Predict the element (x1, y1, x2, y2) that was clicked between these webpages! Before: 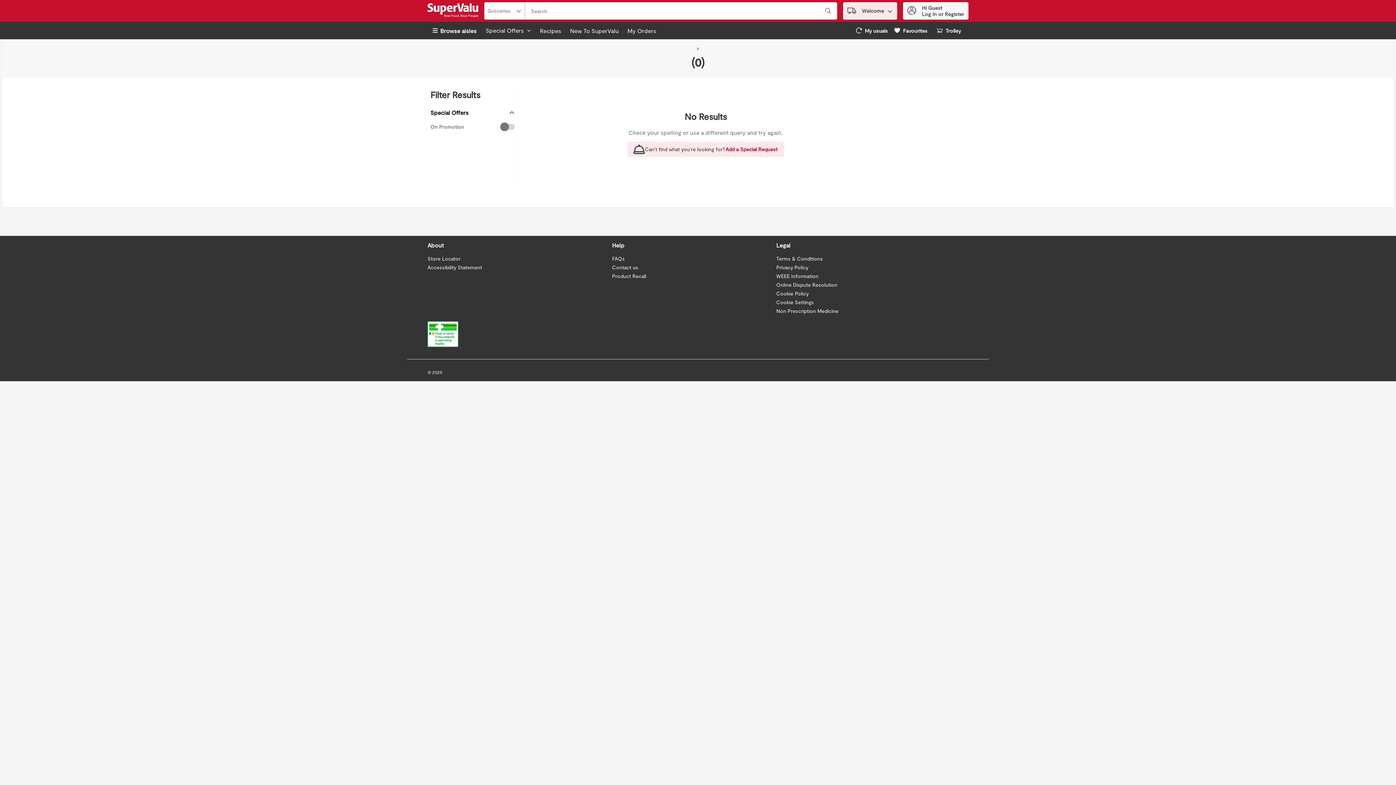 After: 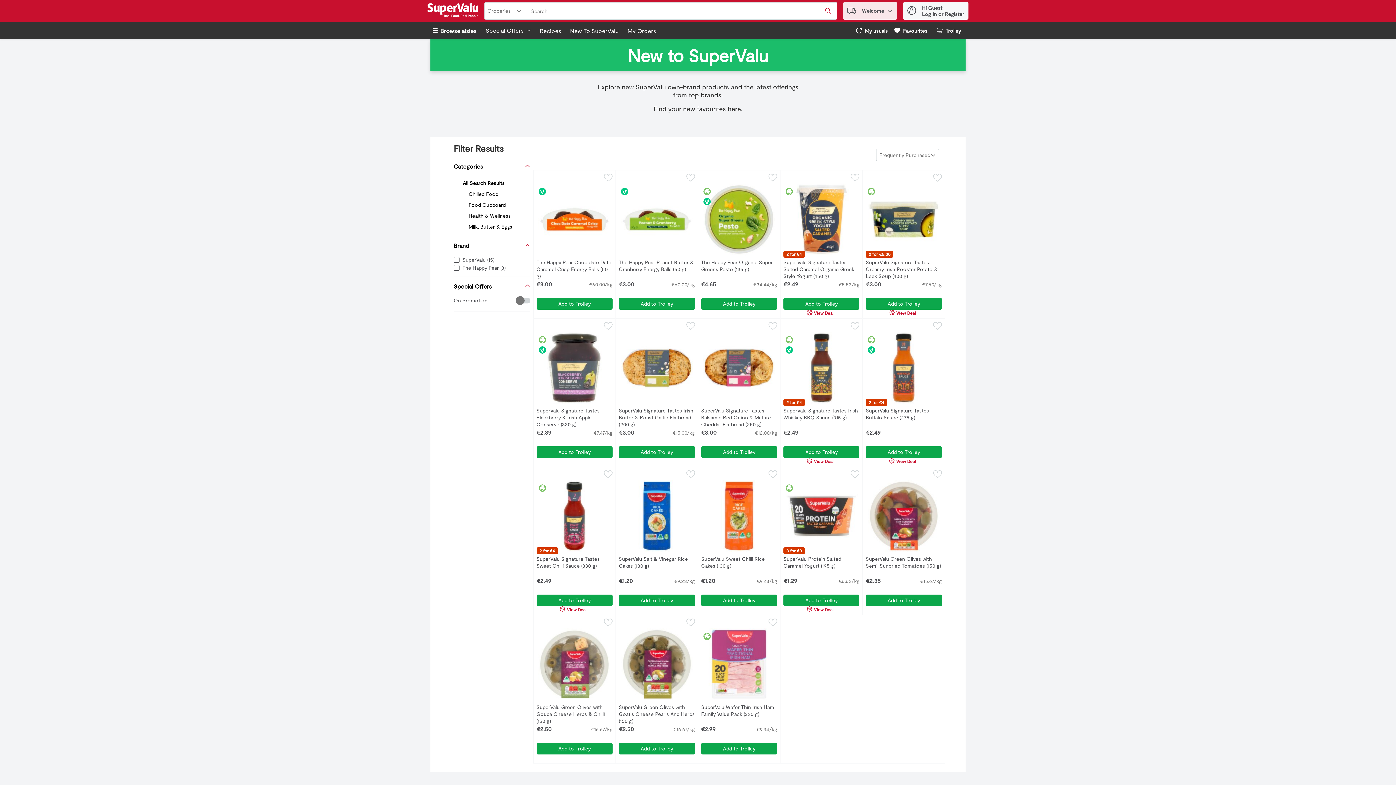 Action: label: Link bbox: (570, 27, 618, 34)